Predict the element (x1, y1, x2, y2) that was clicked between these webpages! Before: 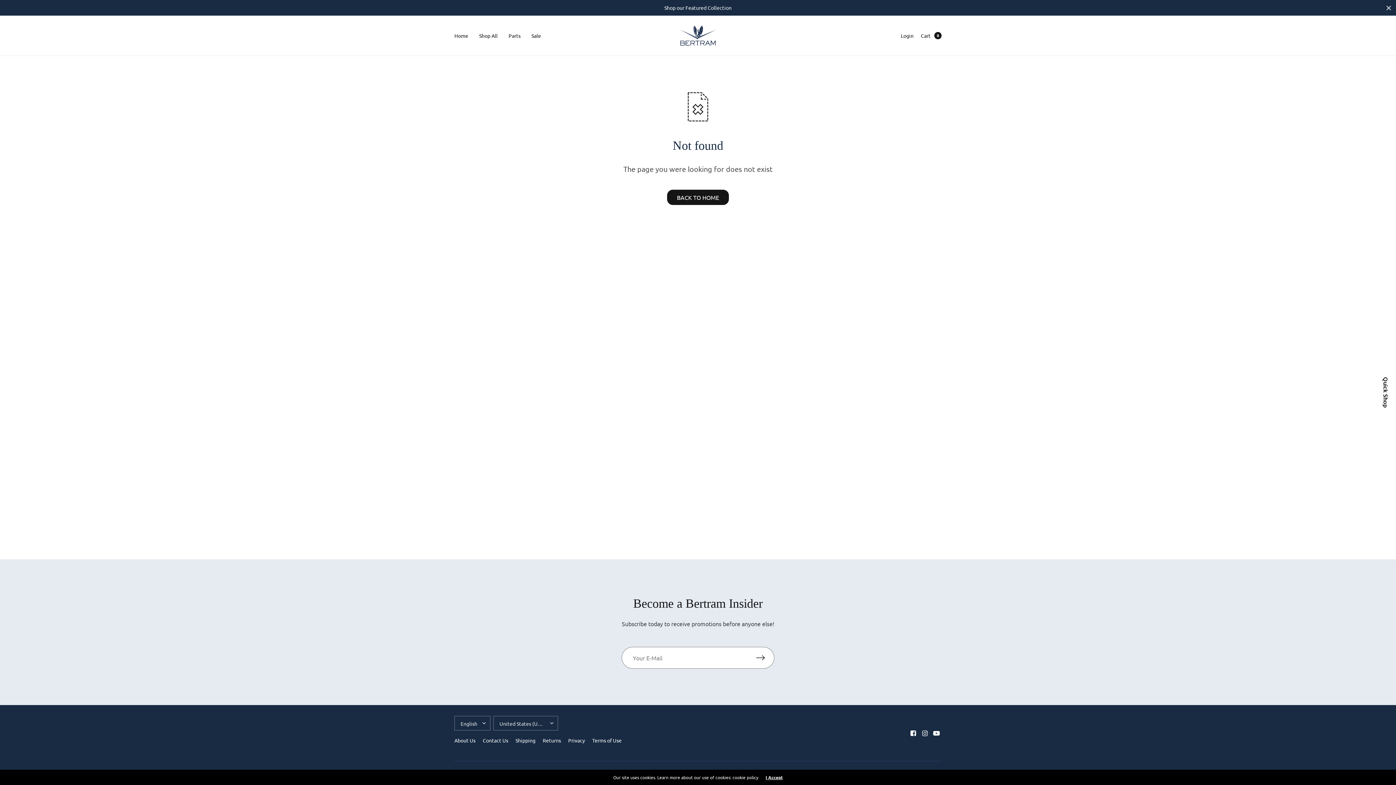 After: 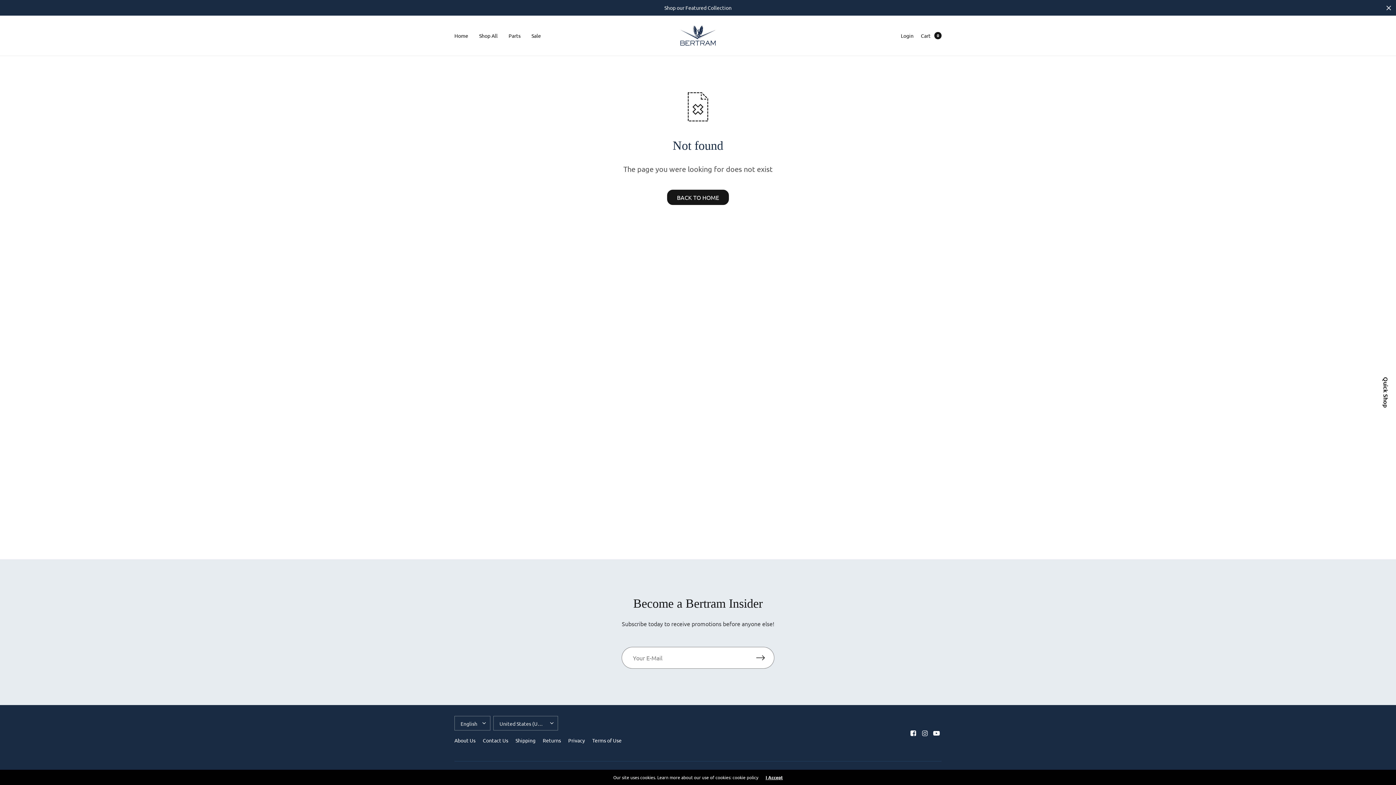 Action: bbox: (921, 730, 928, 736)